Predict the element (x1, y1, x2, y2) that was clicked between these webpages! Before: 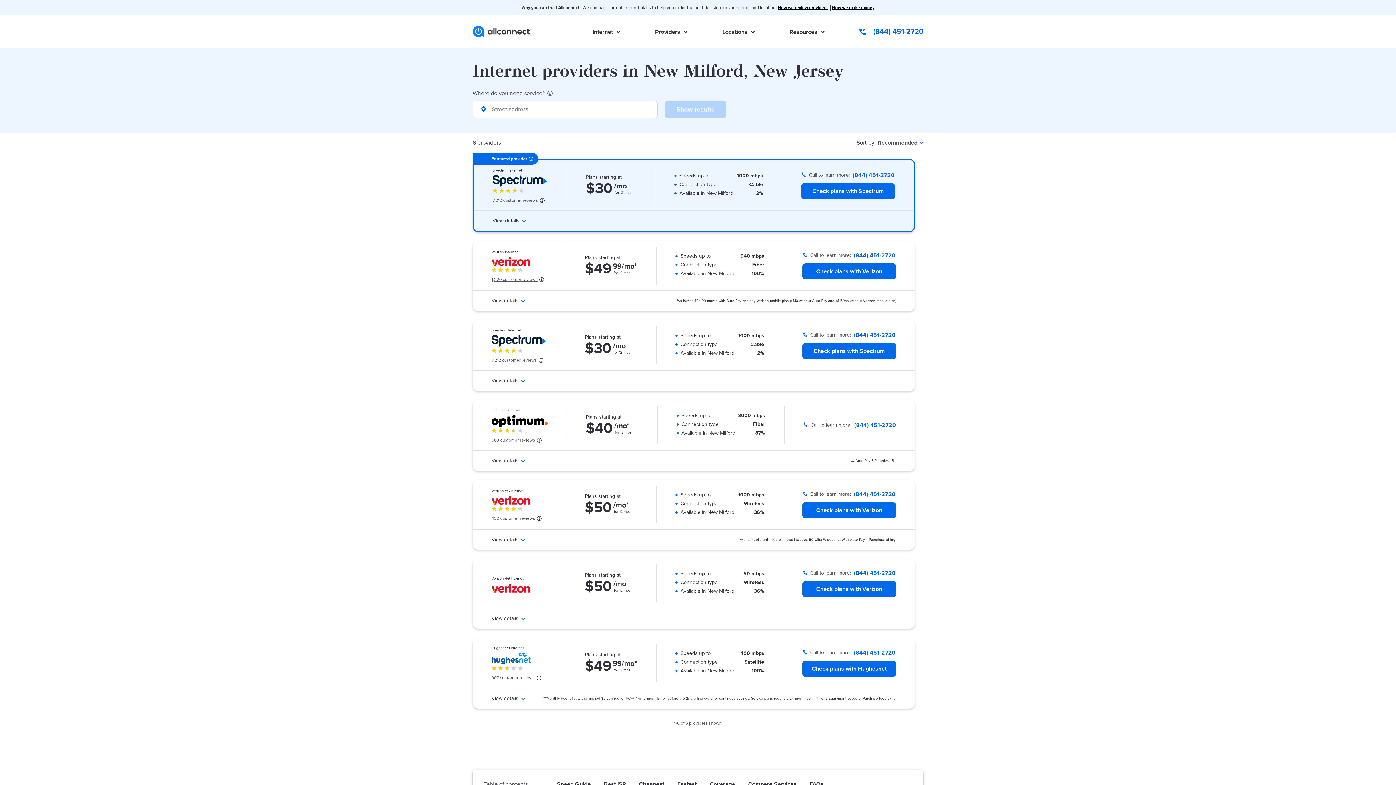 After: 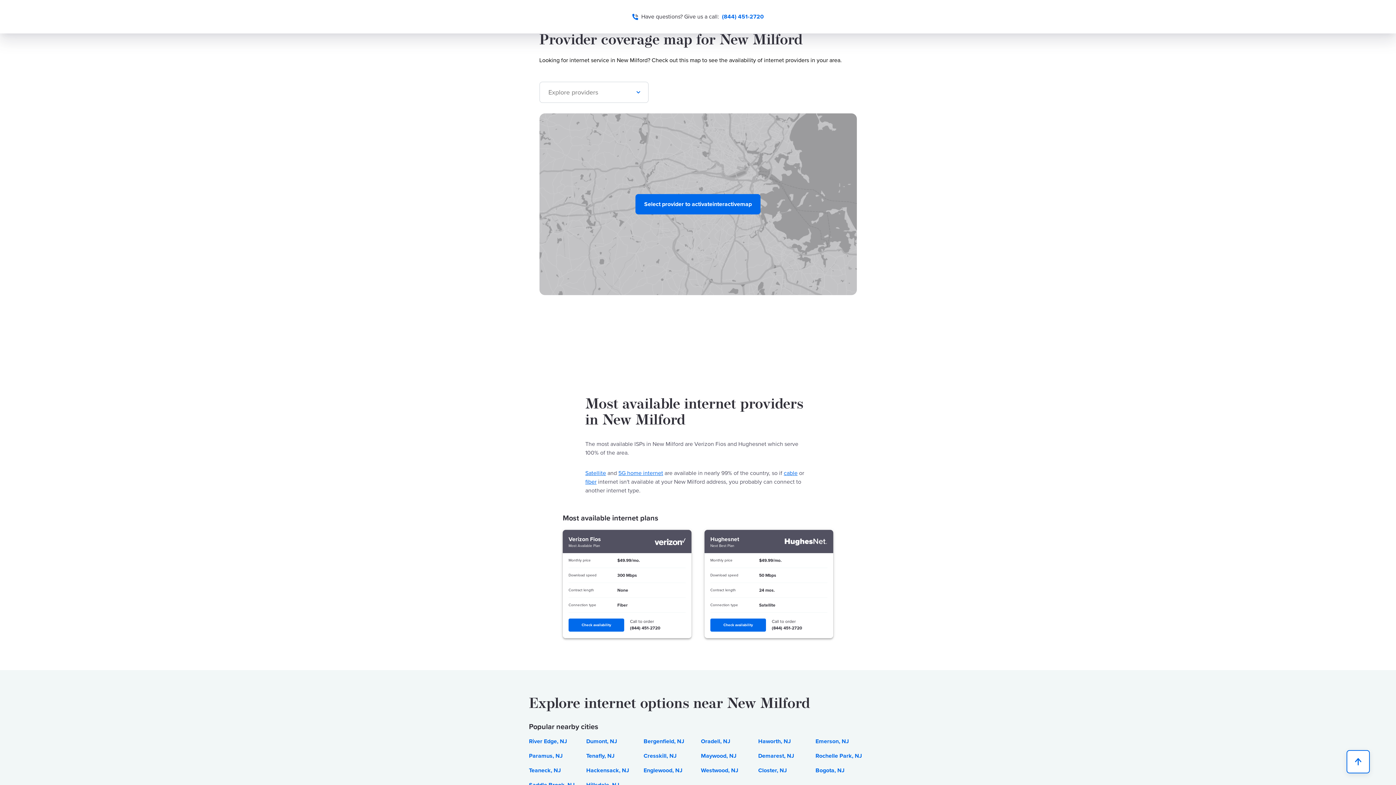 Action: label: Coverage bbox: (709, 781, 735, 788)